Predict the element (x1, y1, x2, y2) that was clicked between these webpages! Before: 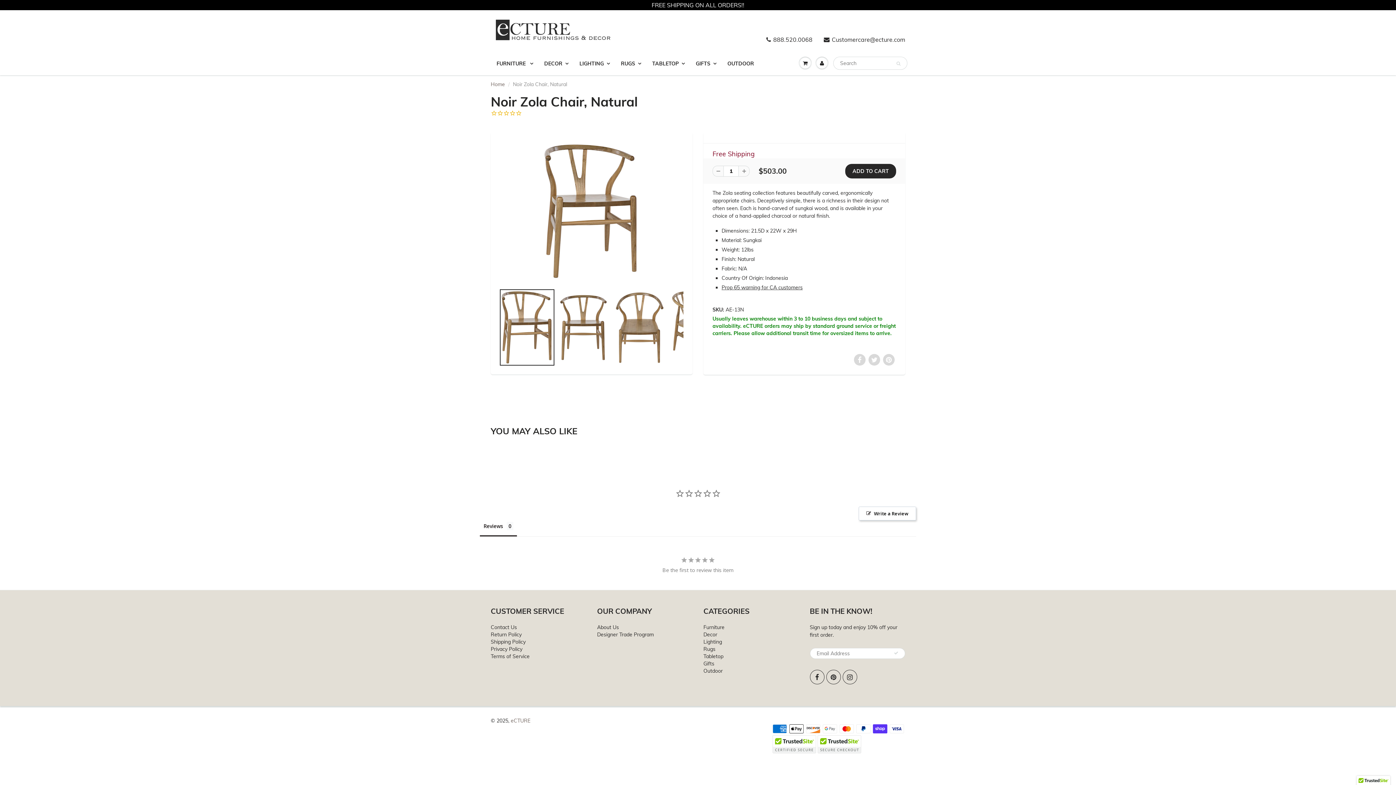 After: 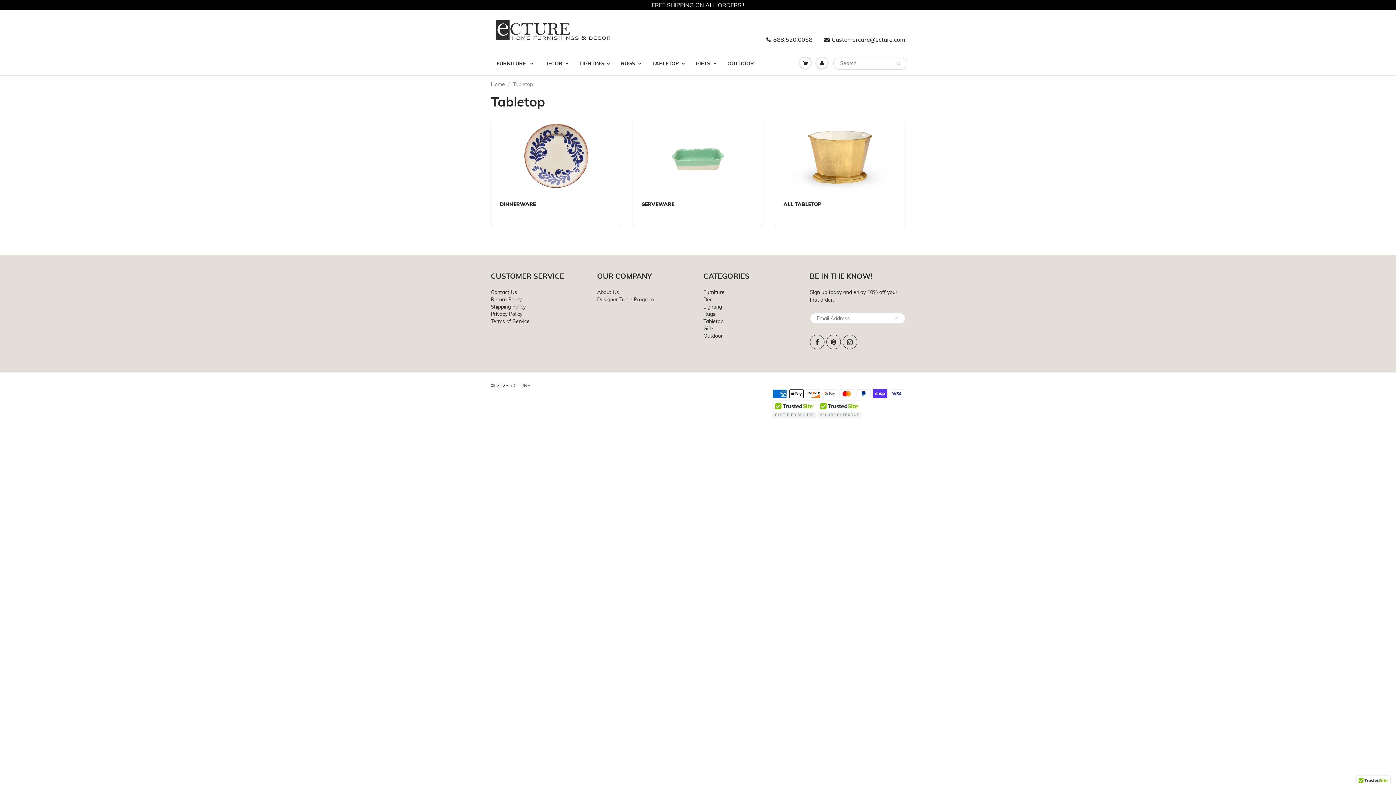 Action: bbox: (646, 52, 690, 74) label: TABLETOP